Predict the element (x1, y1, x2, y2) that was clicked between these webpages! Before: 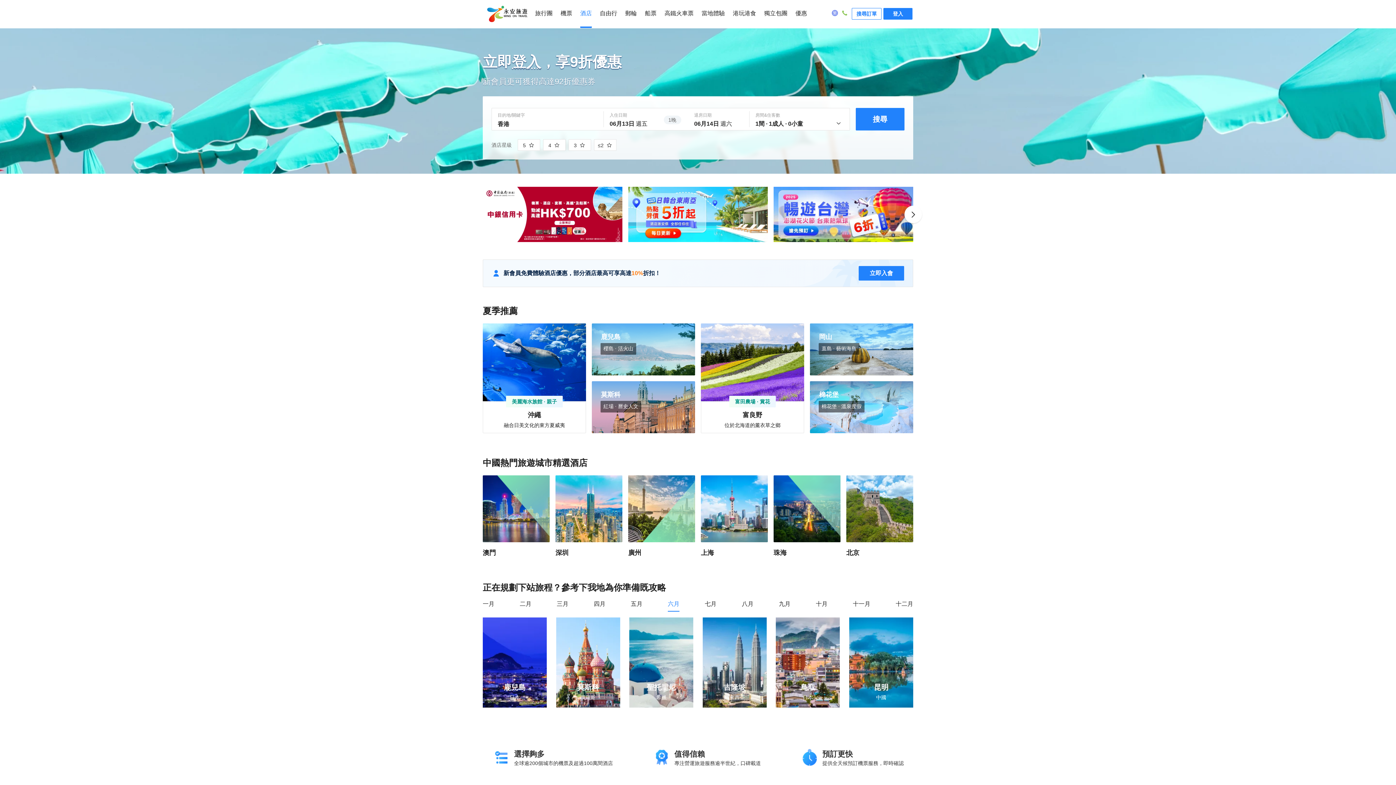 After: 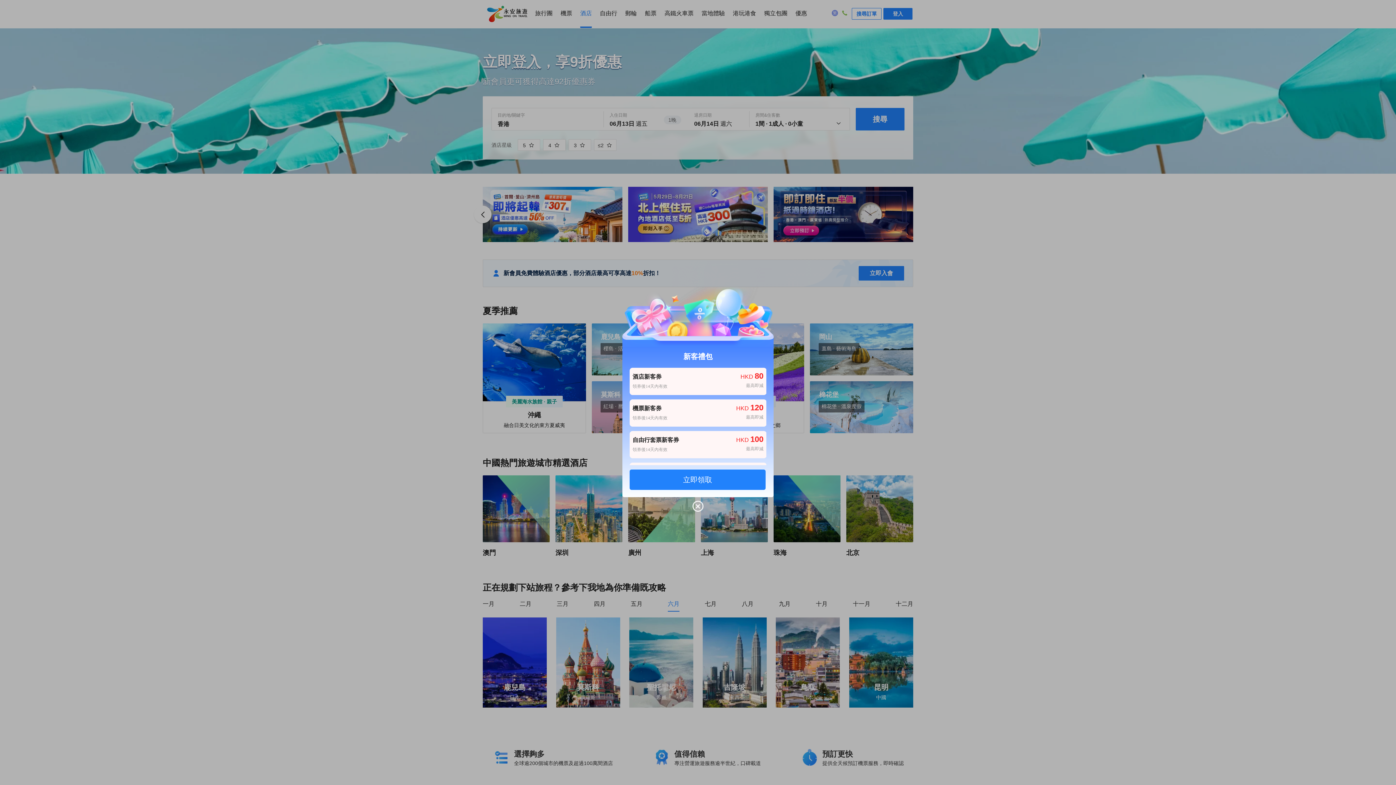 Action: bbox: (580, 0, 592, 27) label: 酒店